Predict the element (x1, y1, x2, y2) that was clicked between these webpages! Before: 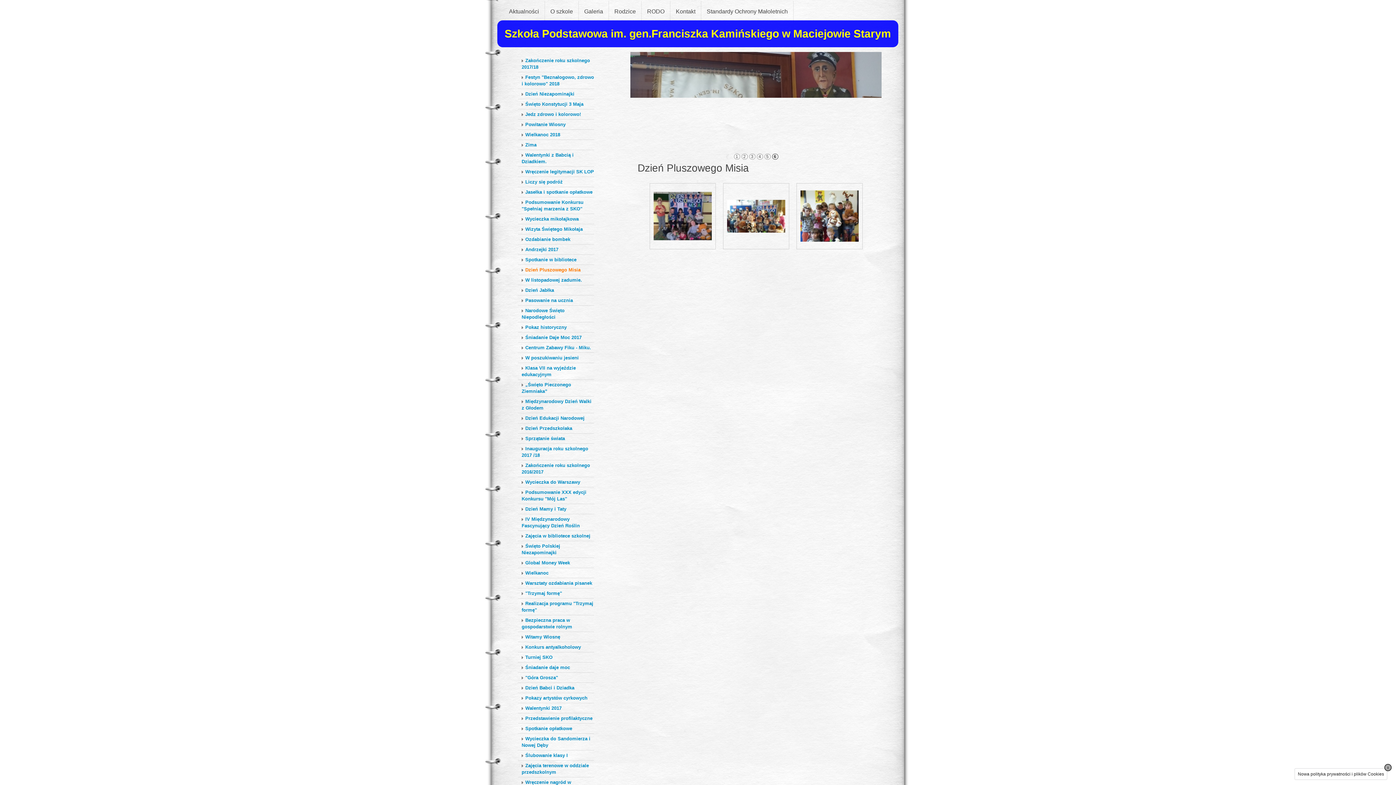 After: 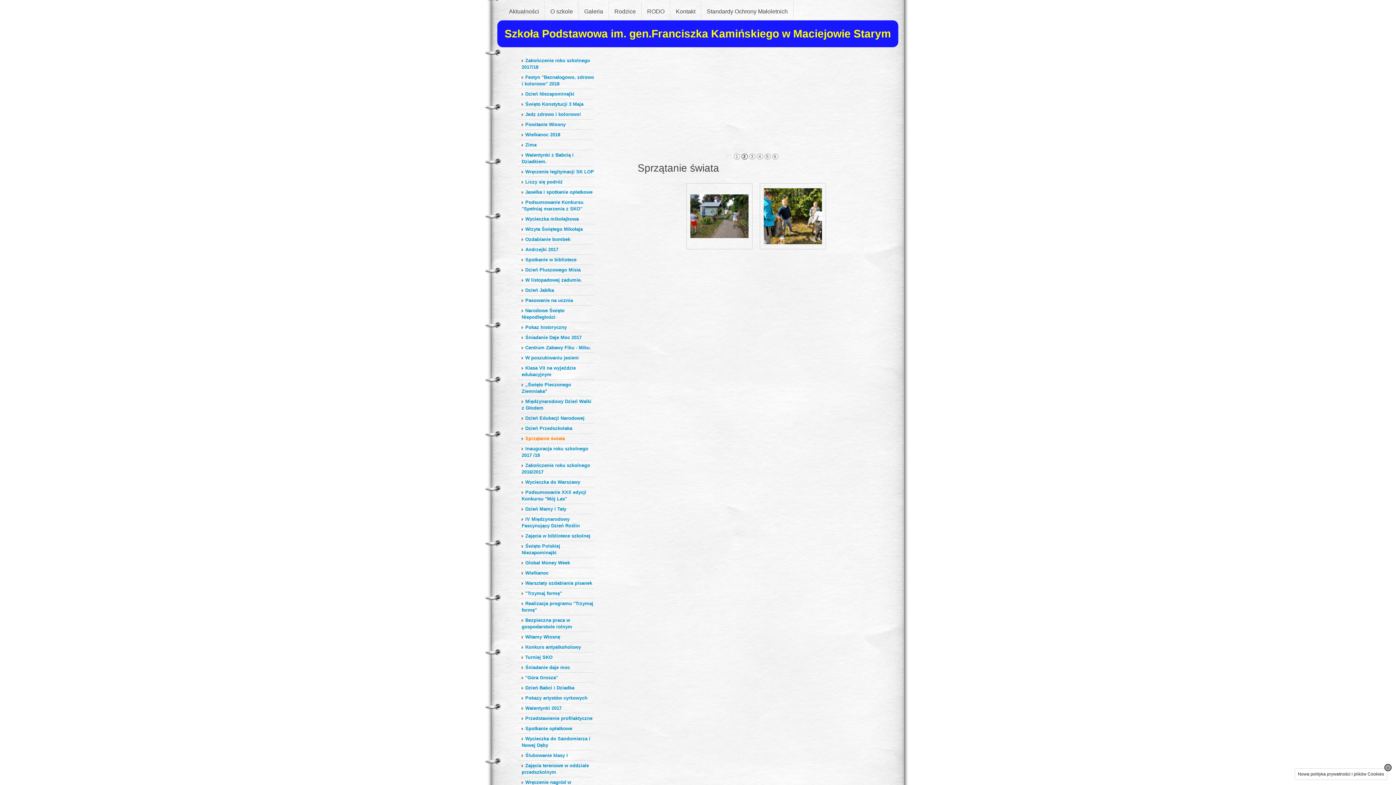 Action: bbox: (521, 436, 565, 441) label: Sprzątanie świata